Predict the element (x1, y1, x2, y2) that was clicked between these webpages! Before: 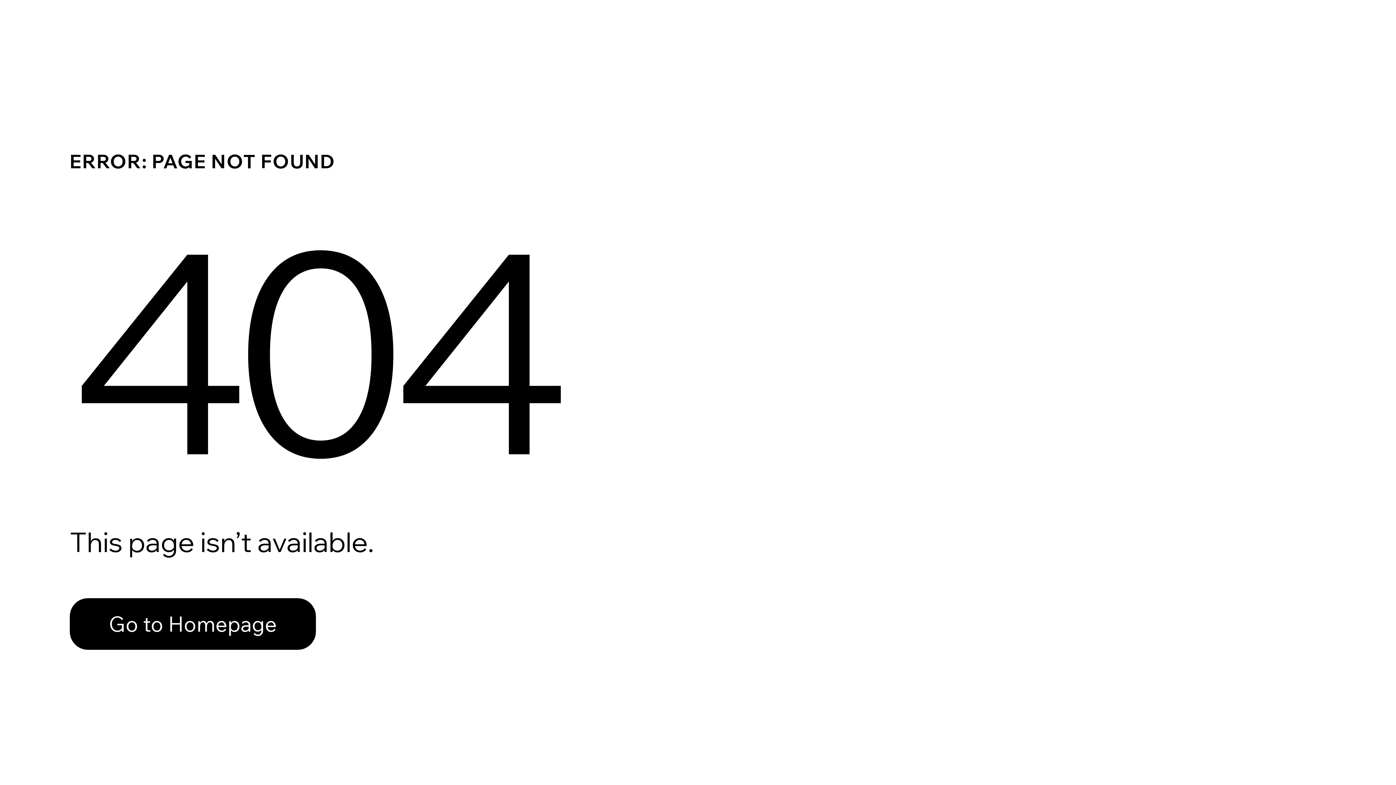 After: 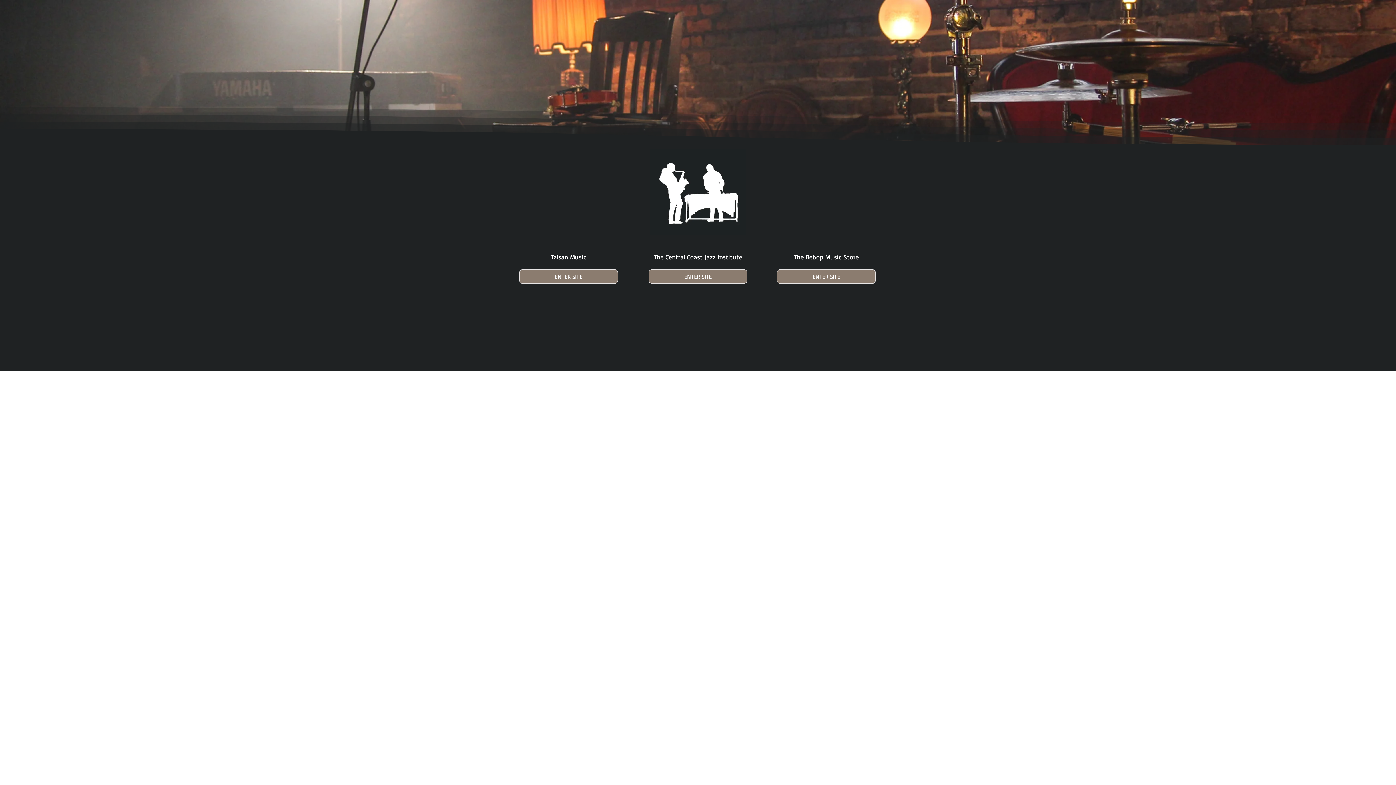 Action: bbox: (69, 582, 768, 659) label: Go to Homepage